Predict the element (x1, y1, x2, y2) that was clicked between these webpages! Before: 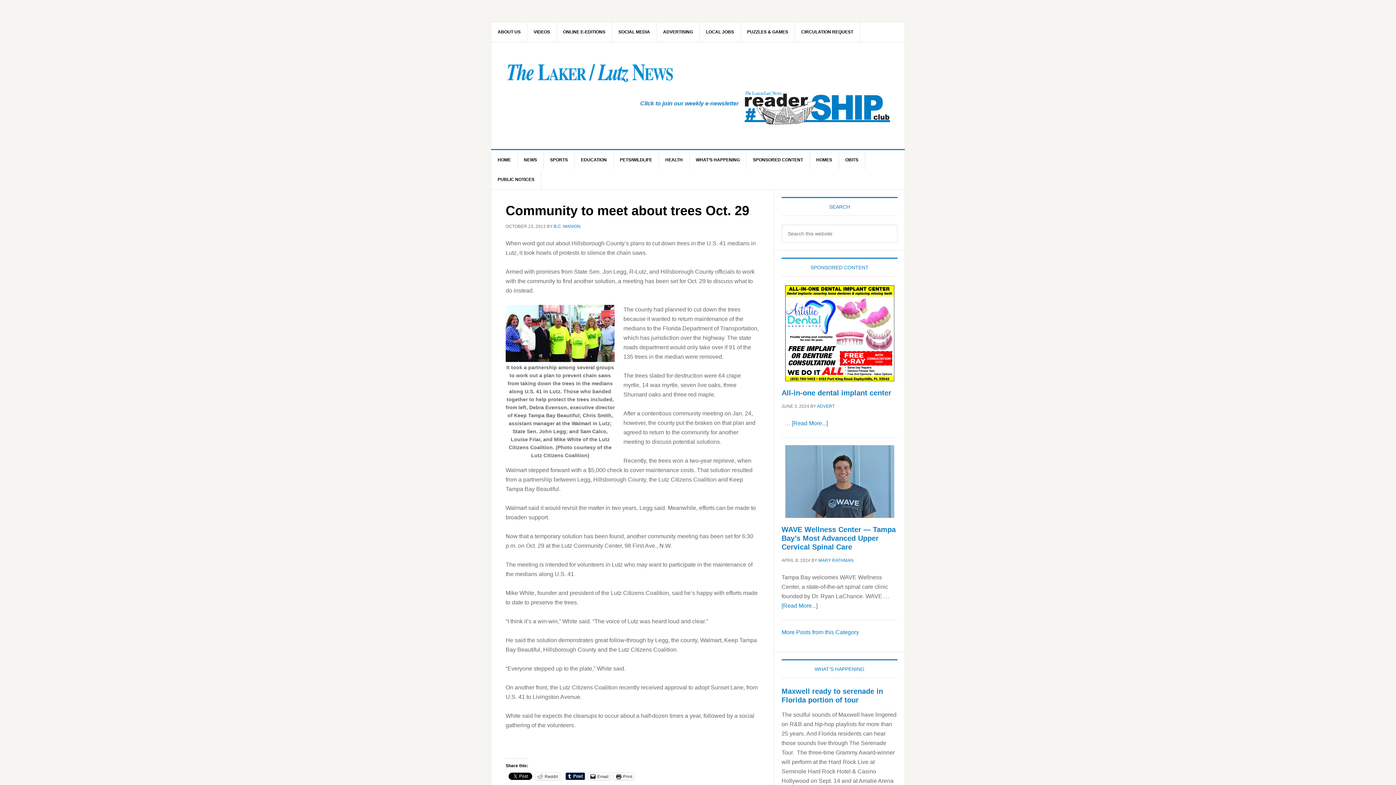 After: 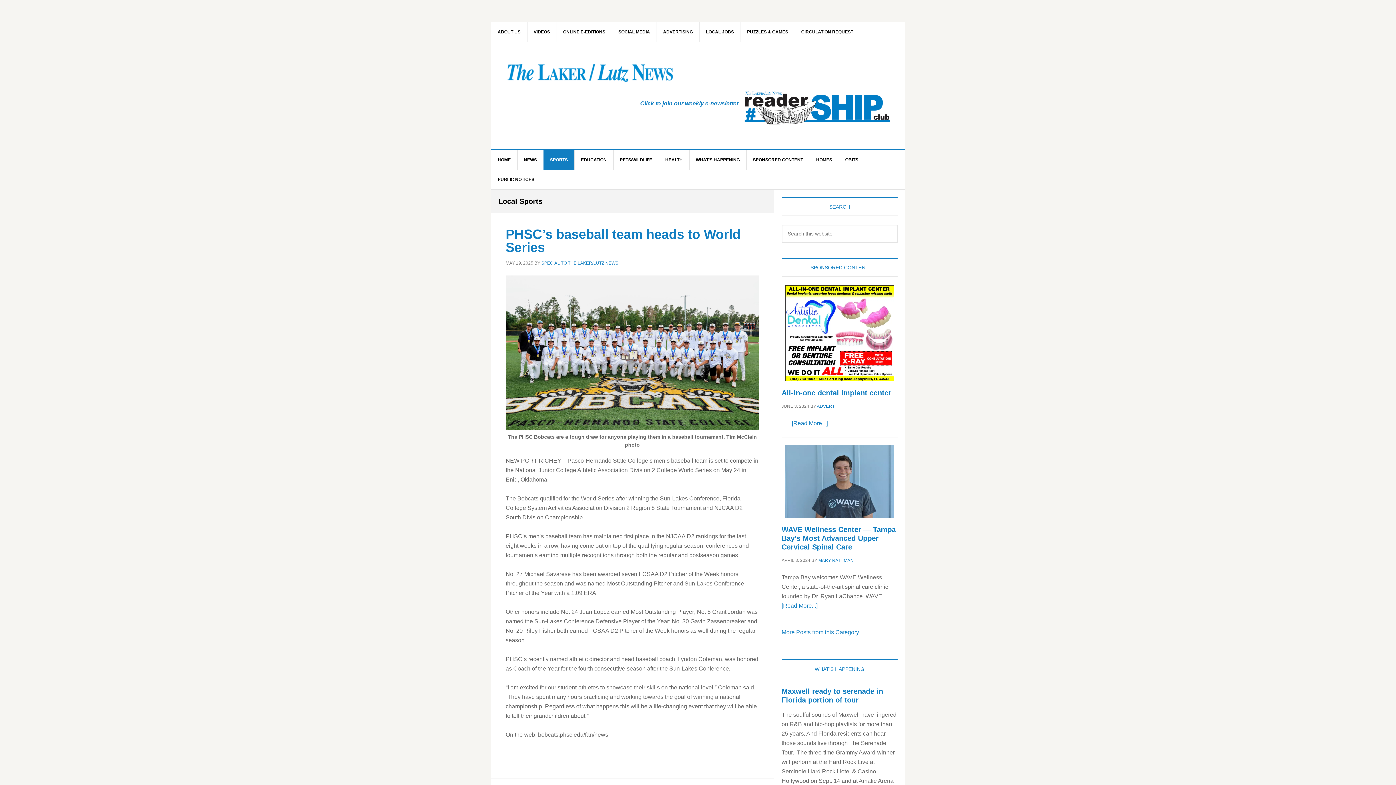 Action: bbox: (543, 150, 574, 169) label: SPORTS